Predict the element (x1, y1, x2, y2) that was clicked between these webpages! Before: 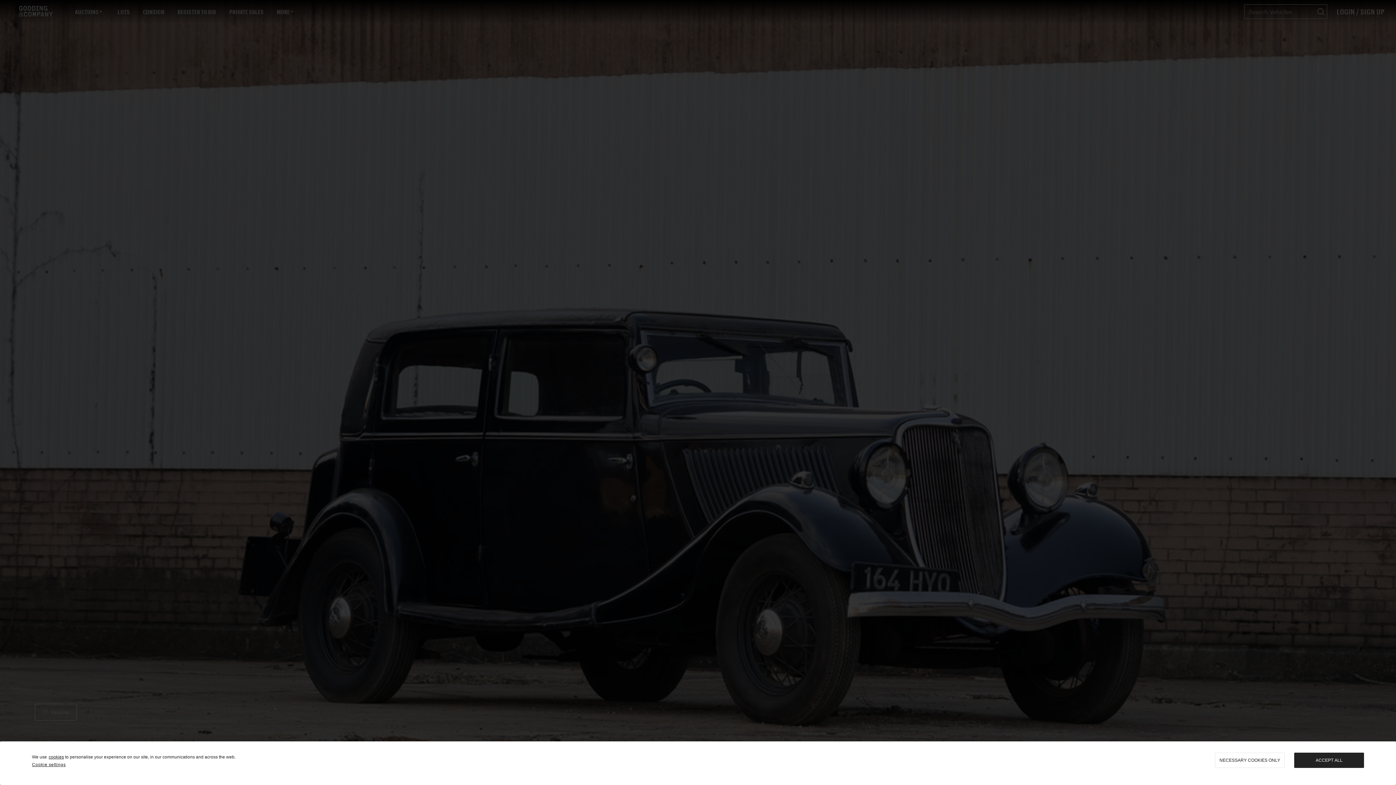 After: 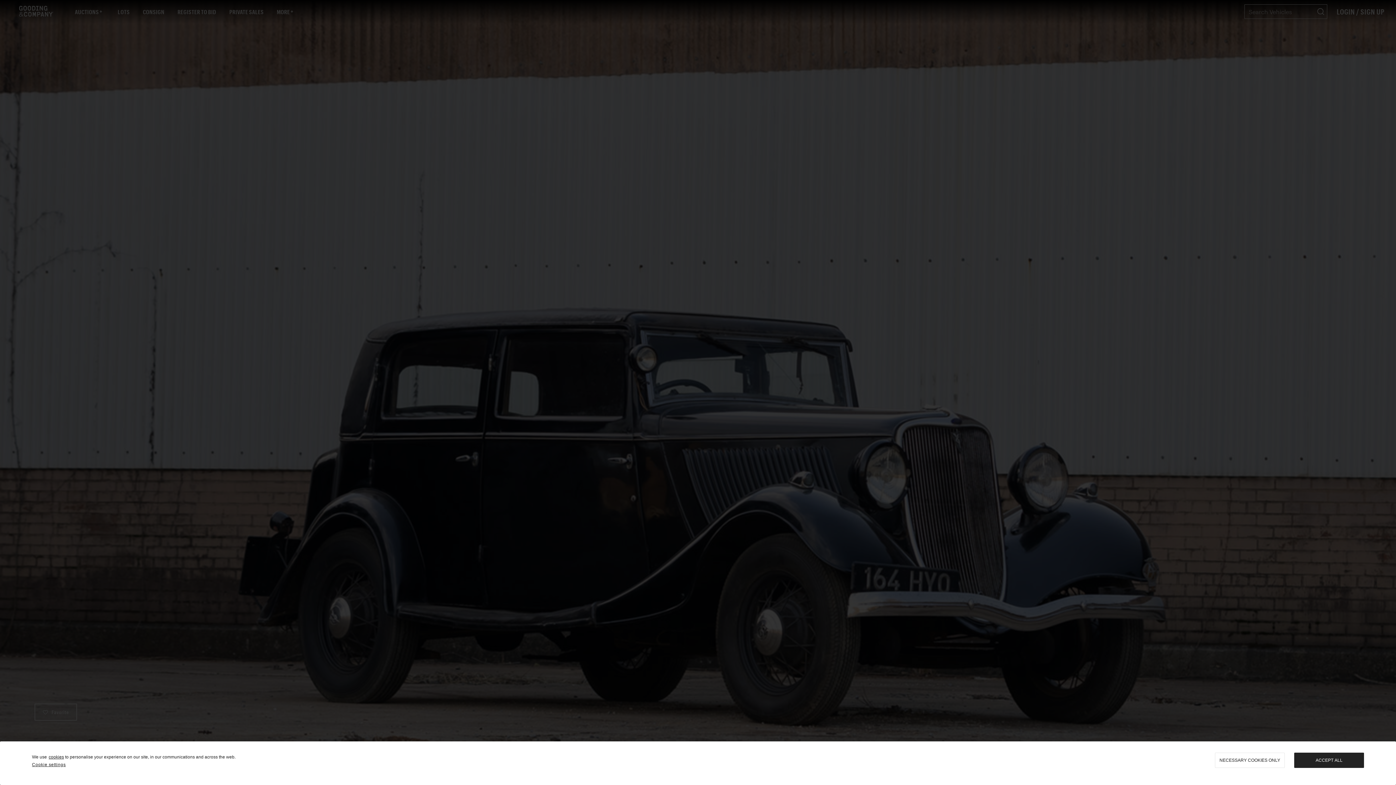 Action: bbox: (48, 754, 64, 760) label: cookies